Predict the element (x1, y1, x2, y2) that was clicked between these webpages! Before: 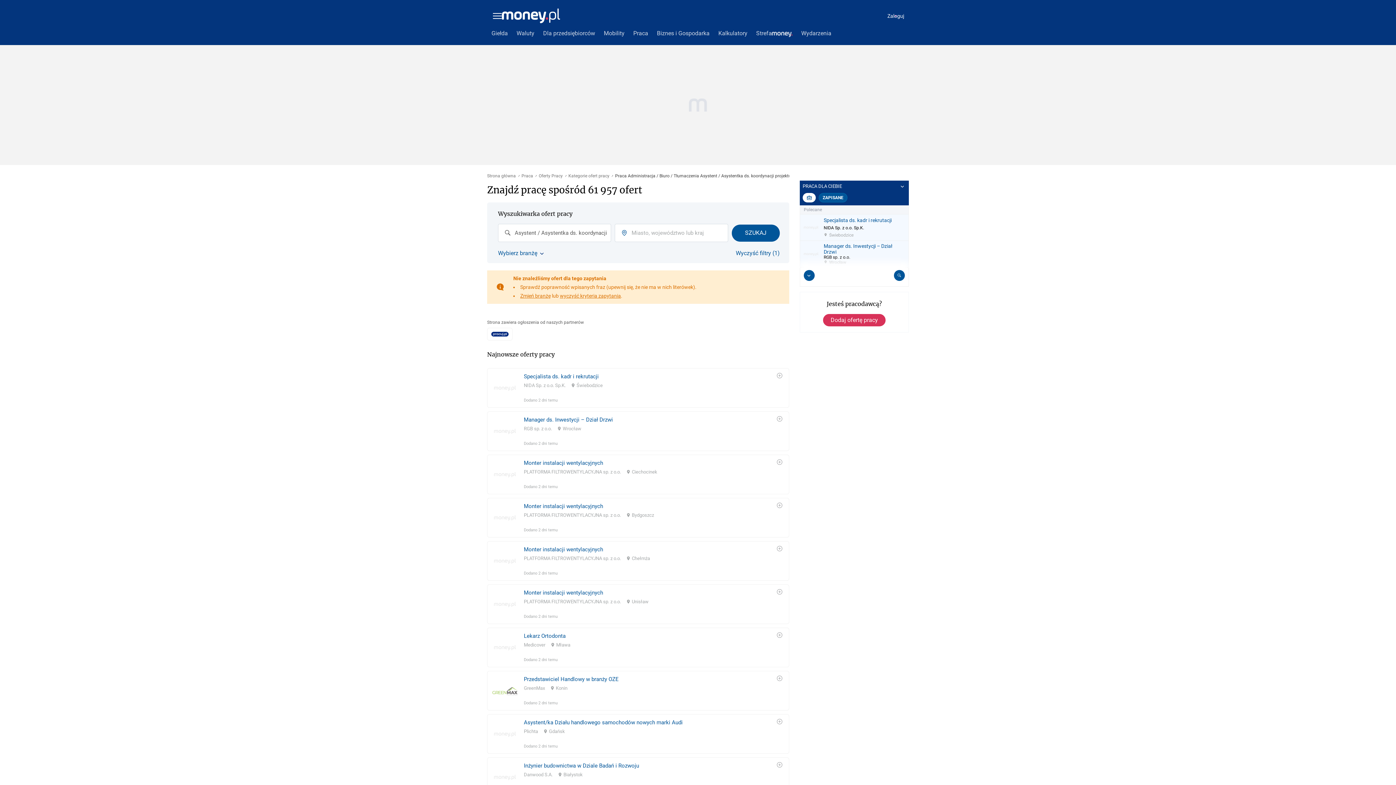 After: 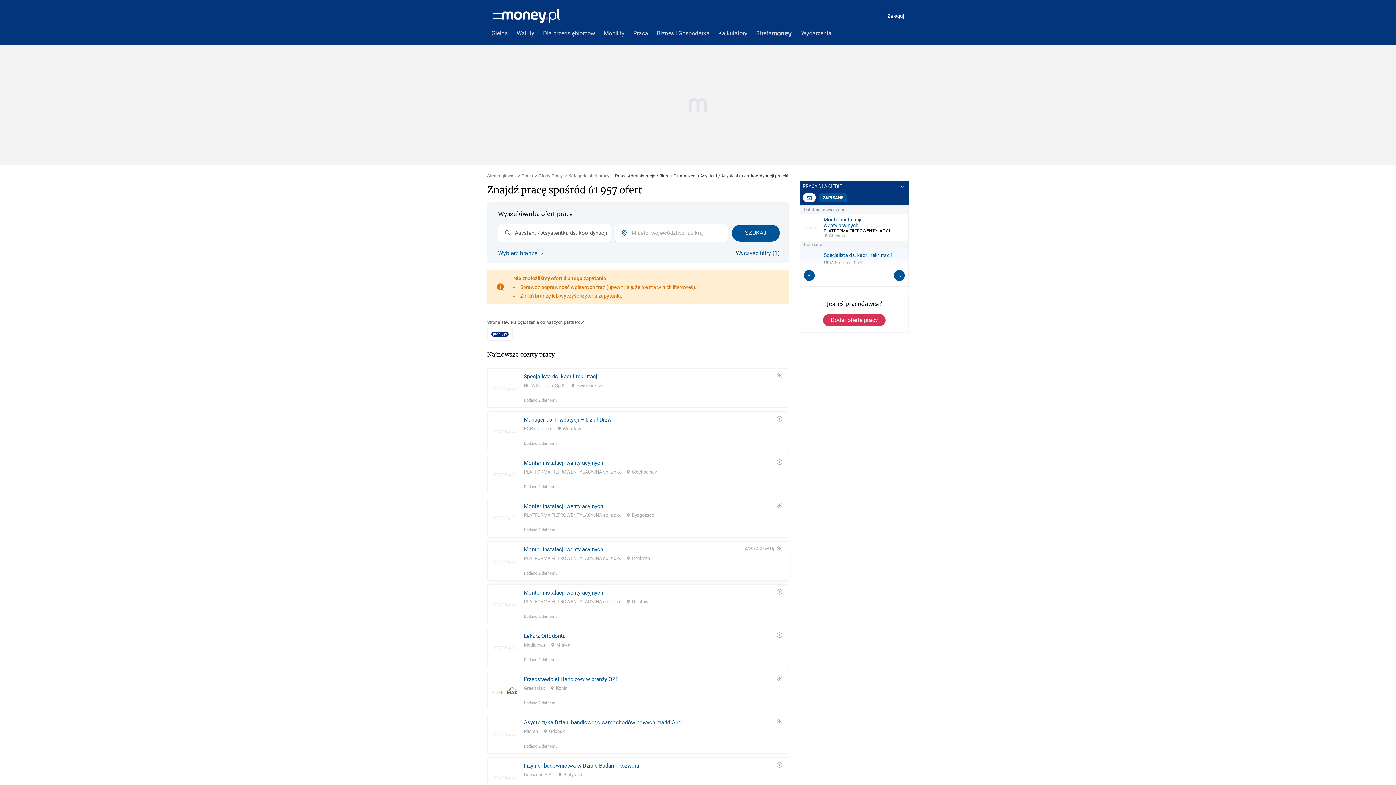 Action: bbox: (524, 533, 650, 540) label: Monter instalacji wentylacyjnych